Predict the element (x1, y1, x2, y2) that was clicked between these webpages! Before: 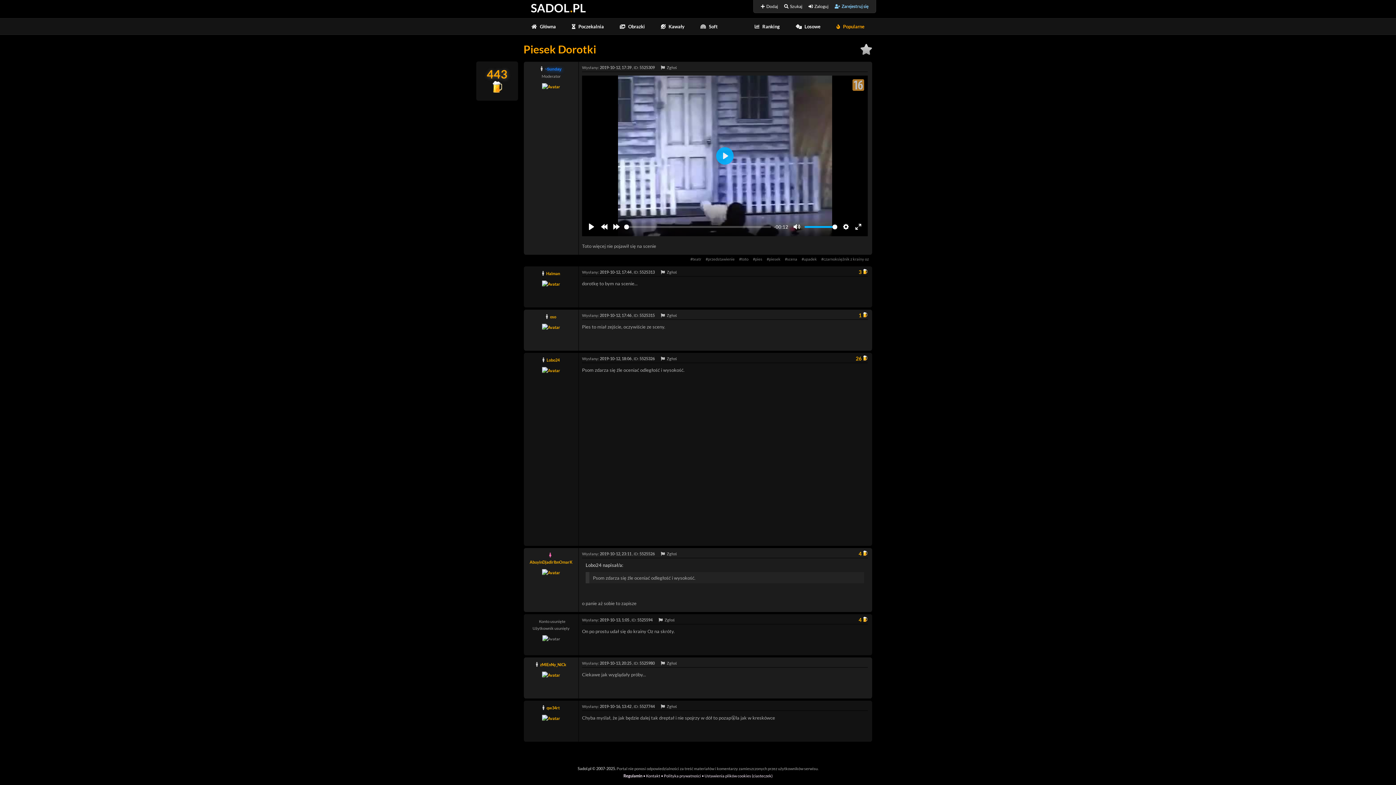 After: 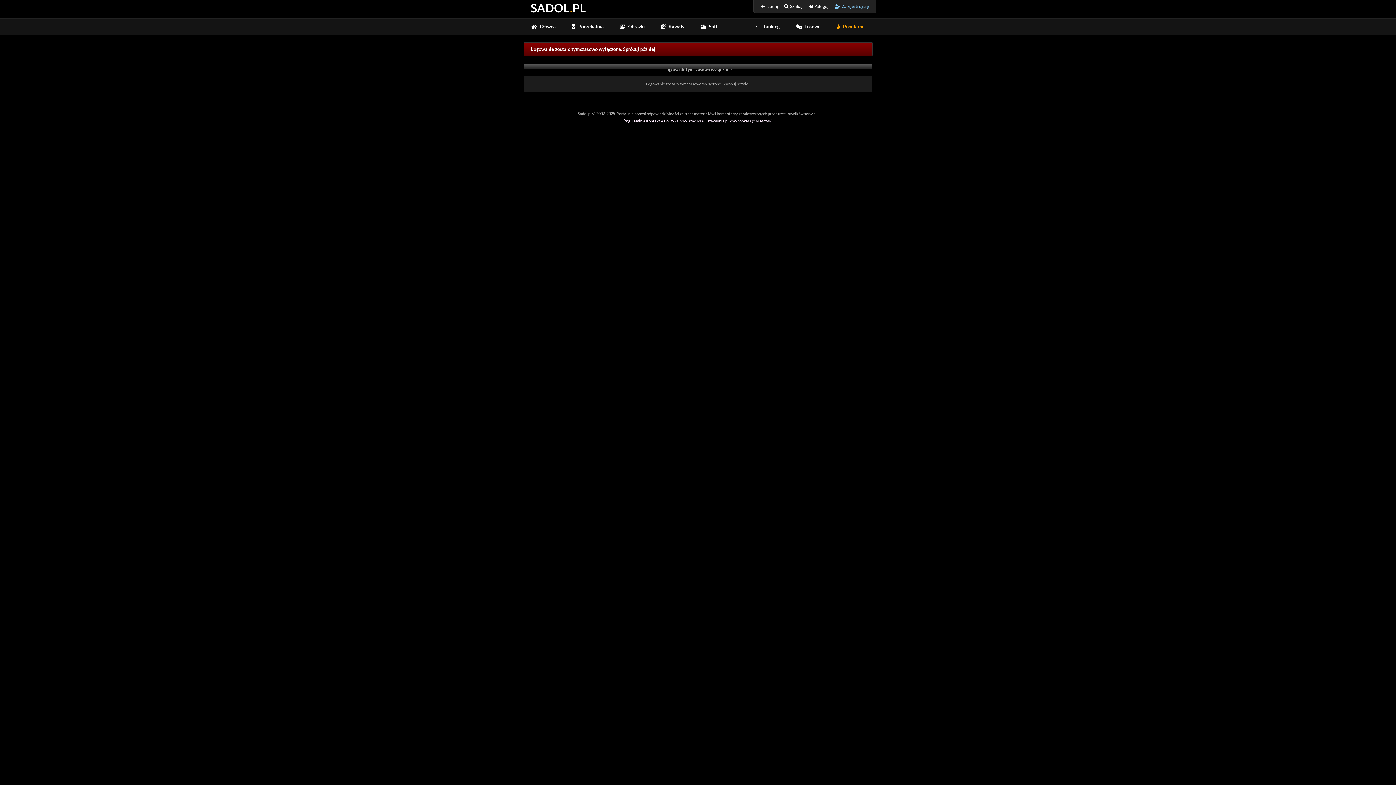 Action: bbox: (542, 716, 560, 721)